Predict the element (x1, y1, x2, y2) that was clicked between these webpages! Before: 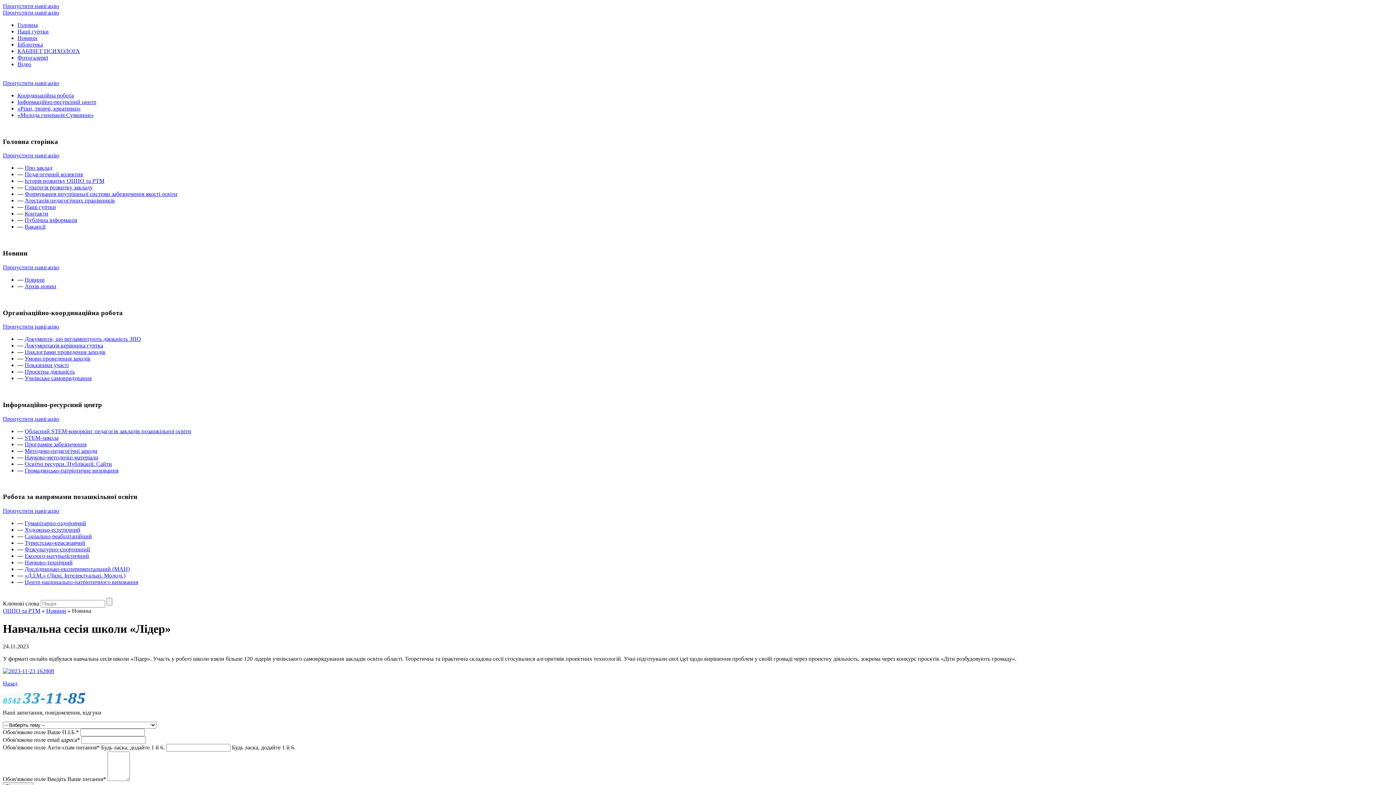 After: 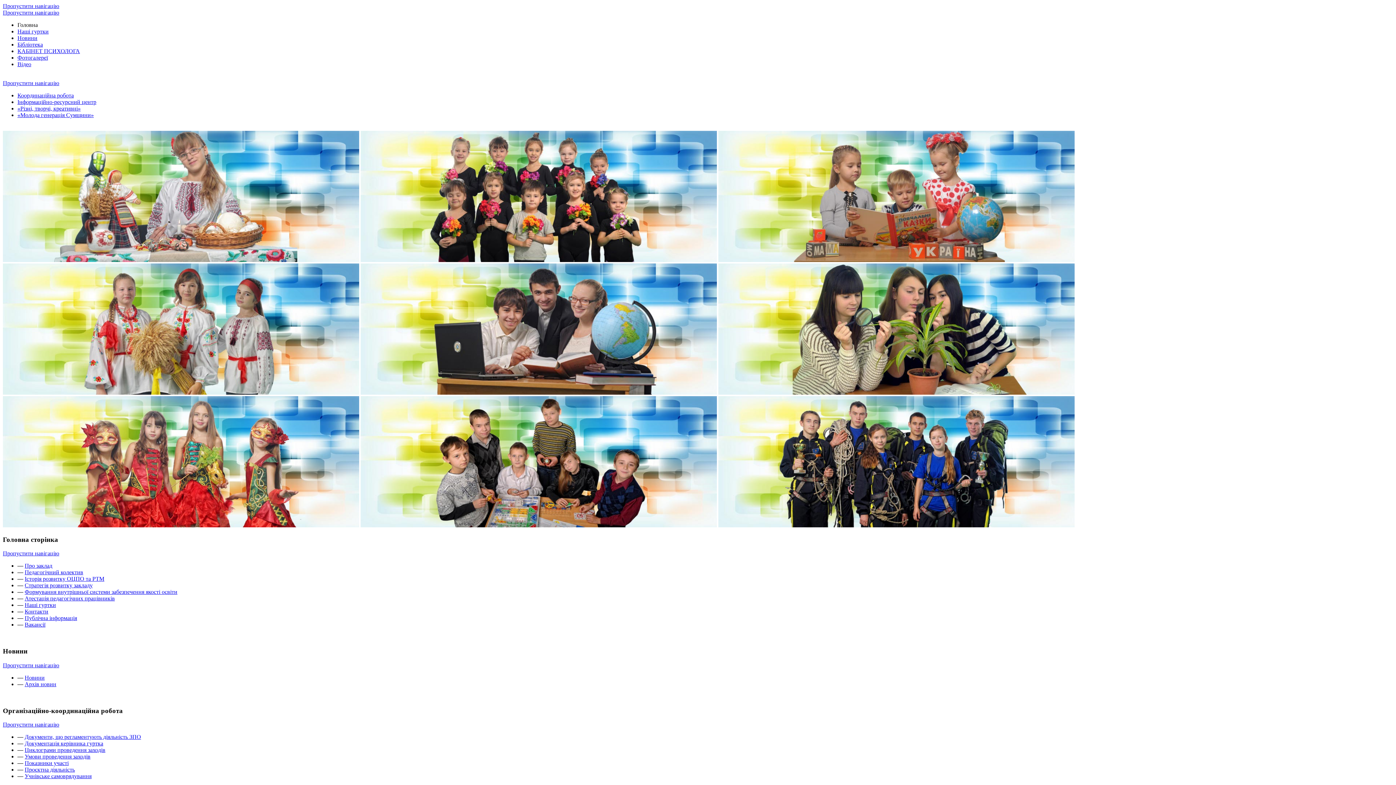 Action: bbox: (2, 608, 40, 614) label: ОЦПО та РТМ